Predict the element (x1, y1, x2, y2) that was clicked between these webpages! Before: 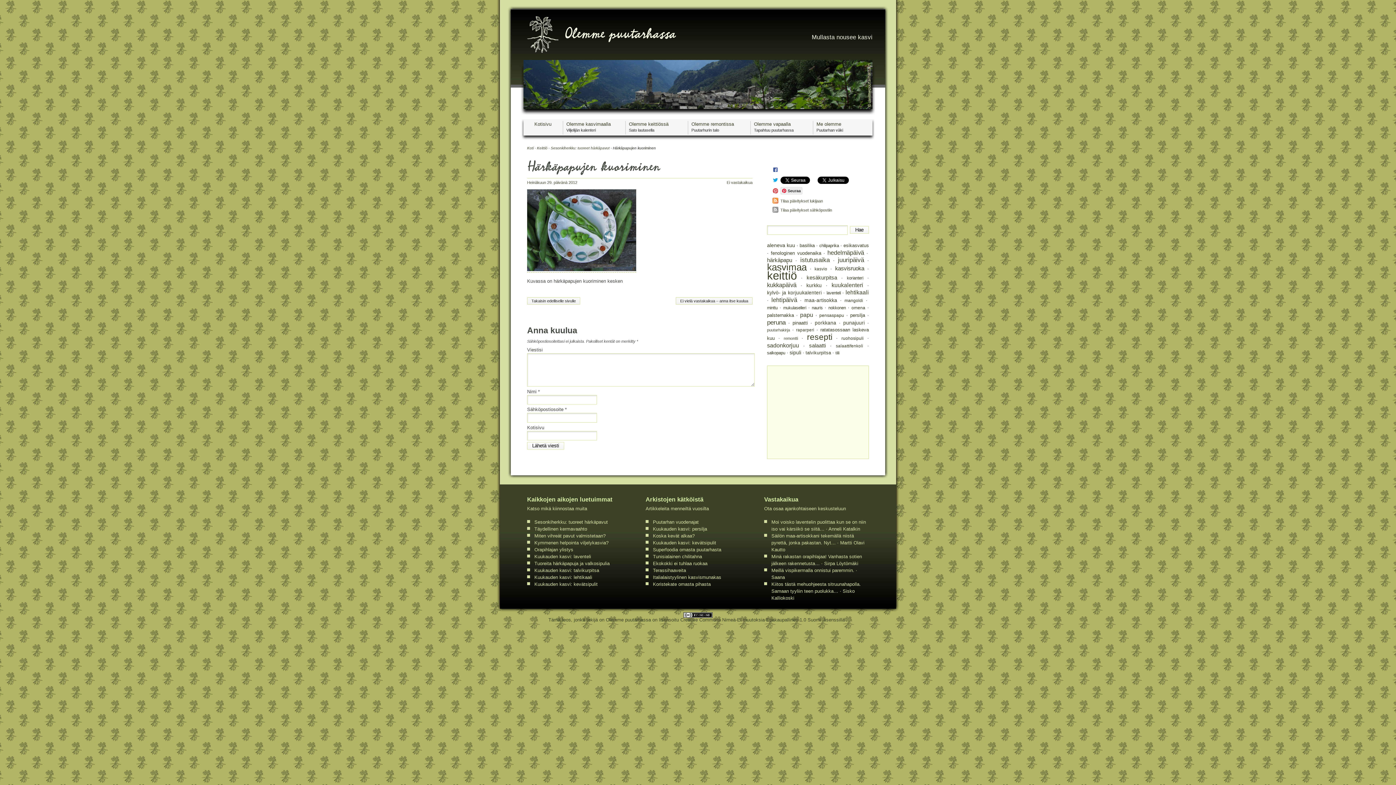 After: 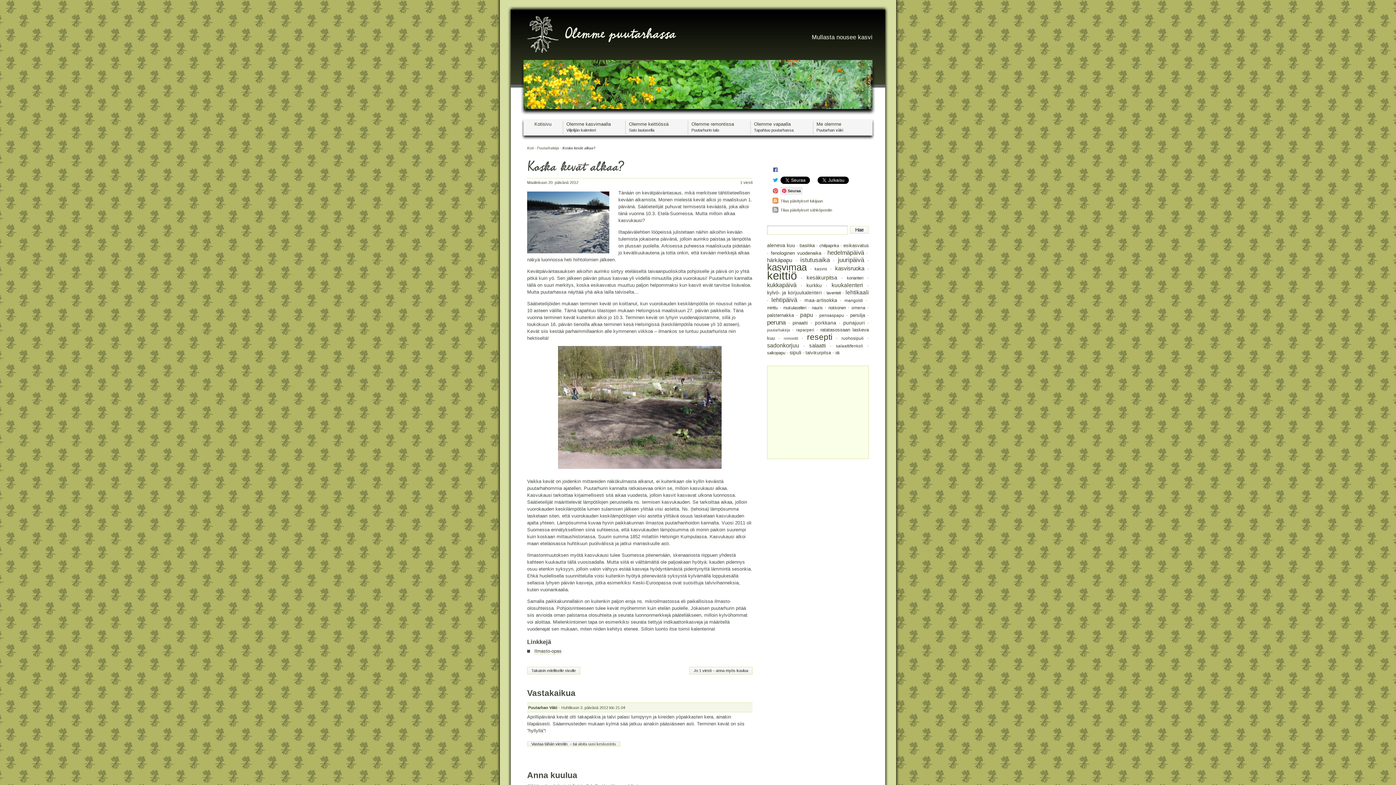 Action: bbox: (653, 533, 694, 538) label: Koska kevät alkaa?